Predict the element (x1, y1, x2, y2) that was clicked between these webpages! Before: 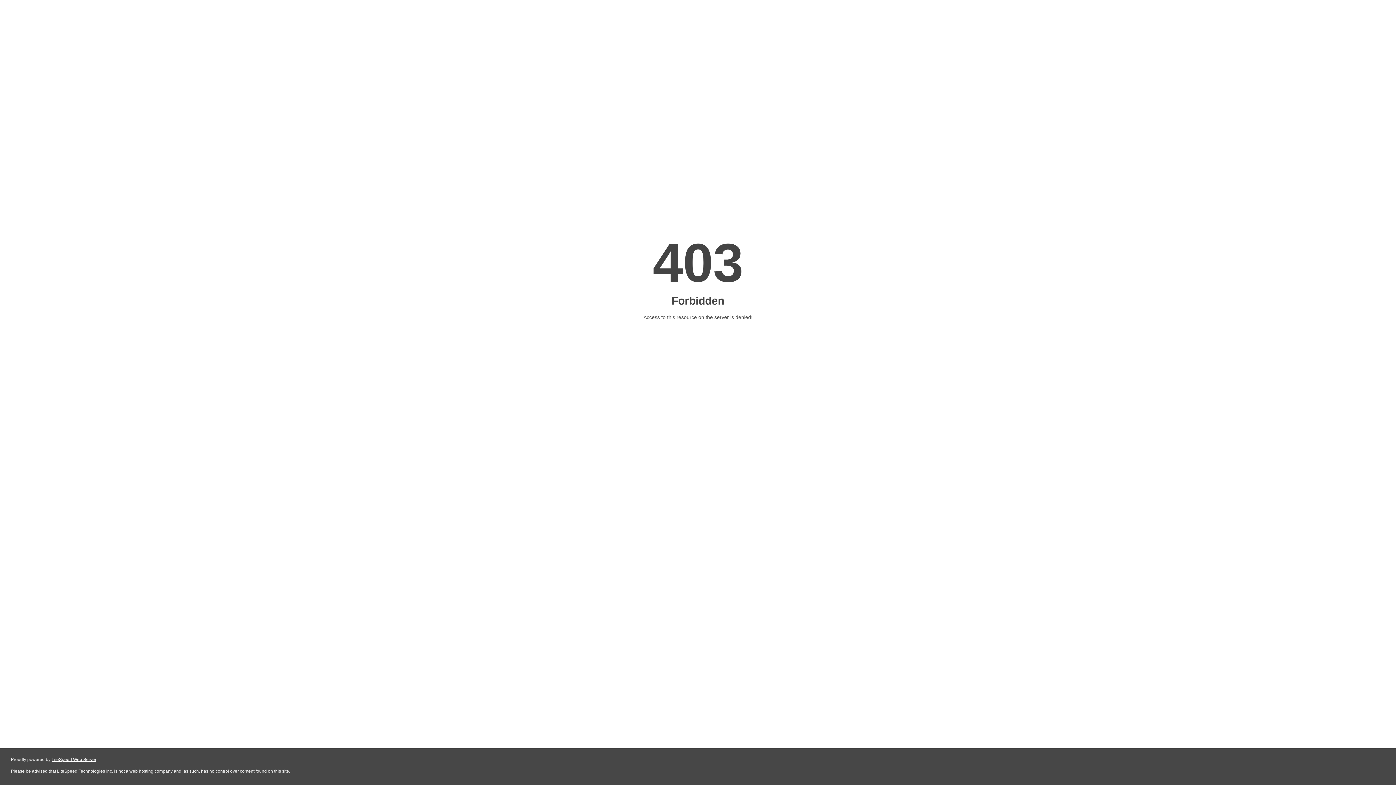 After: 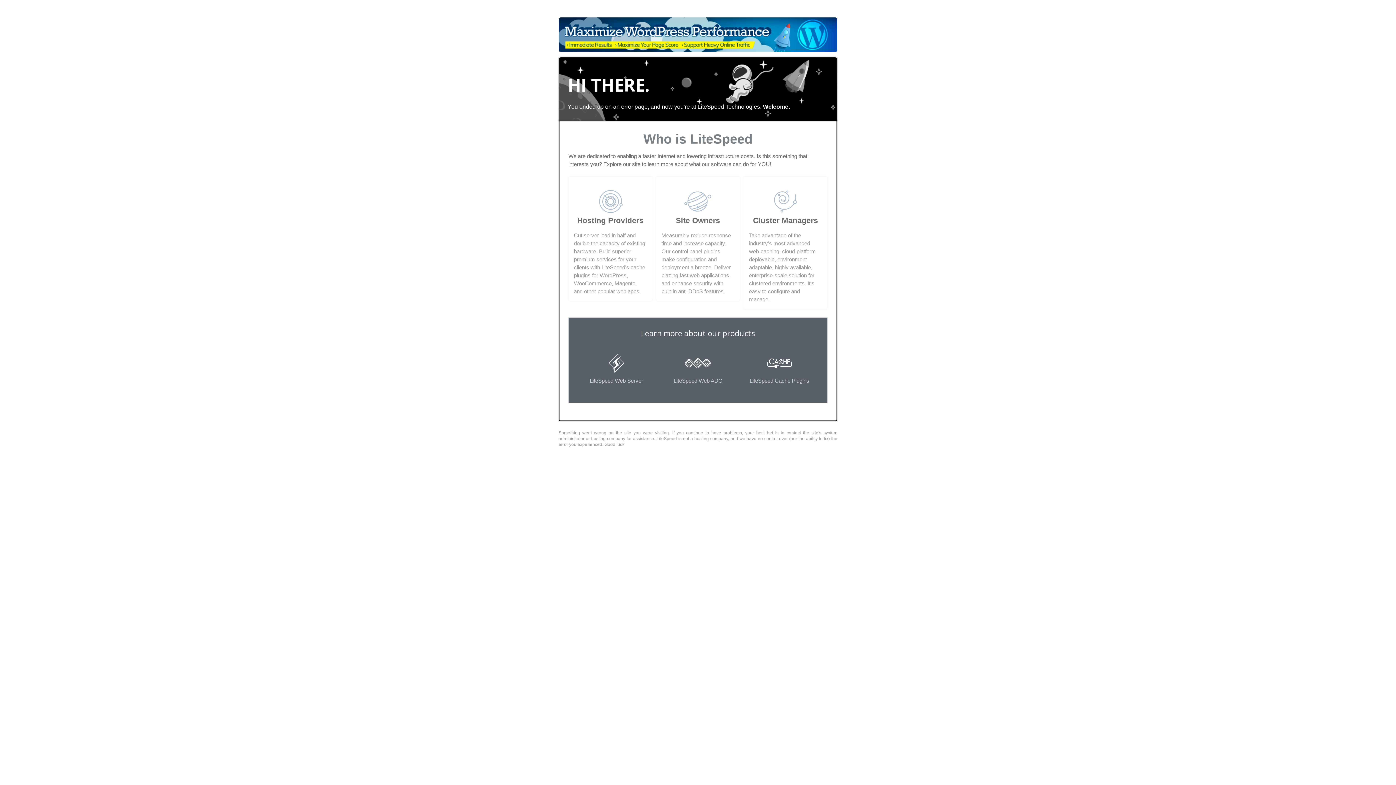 Action: label: LiteSpeed Web Server bbox: (51, 757, 96, 762)